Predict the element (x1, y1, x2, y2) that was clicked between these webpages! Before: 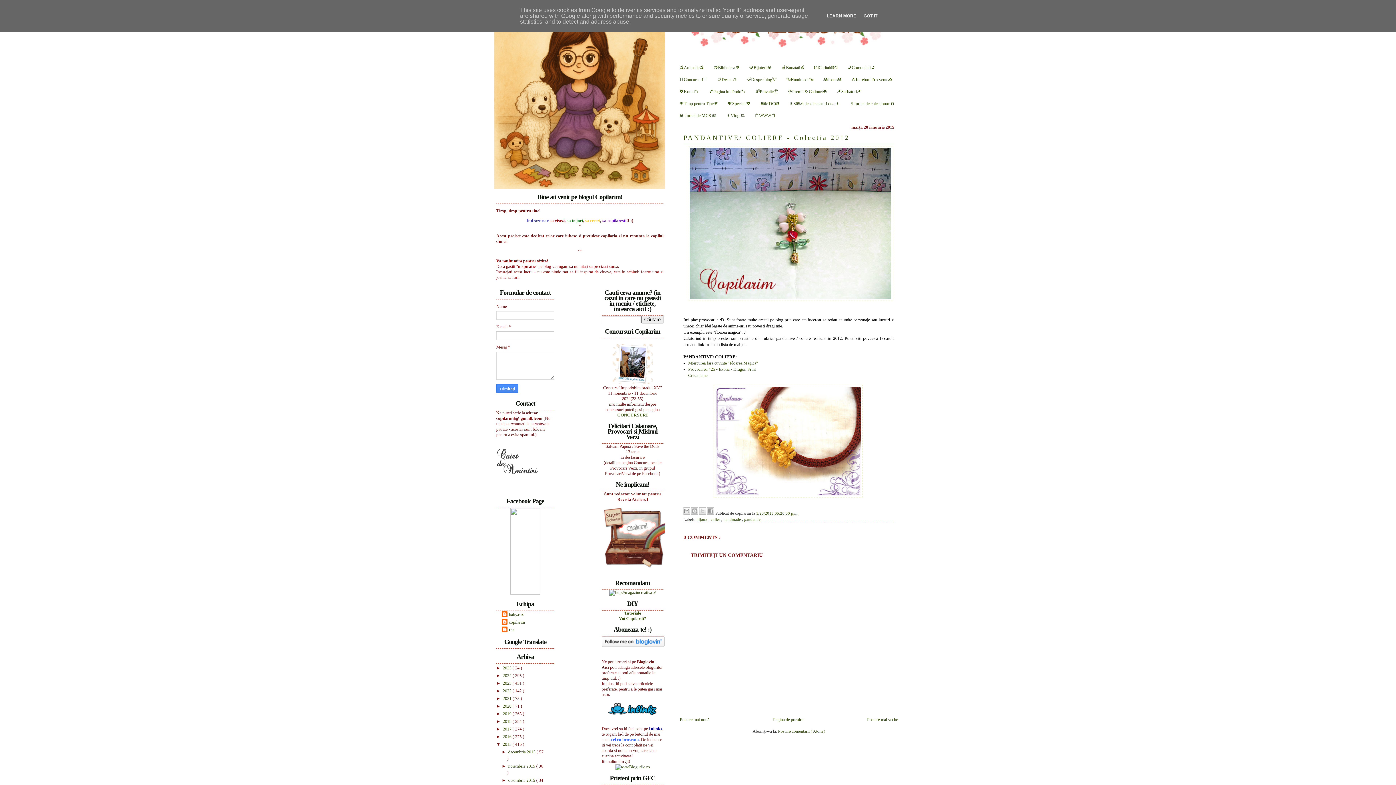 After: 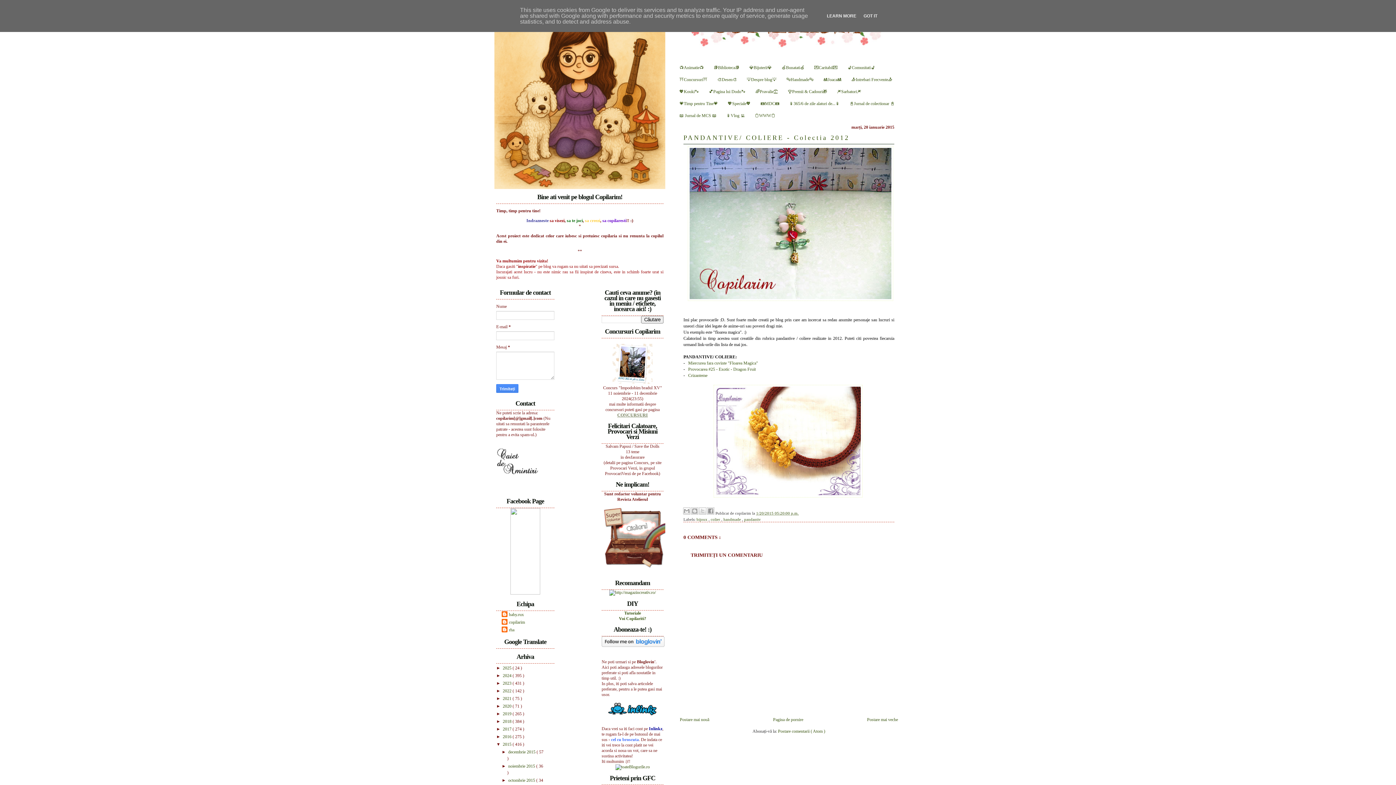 Action: bbox: (617, 412, 648, 417) label: CONCURSURI